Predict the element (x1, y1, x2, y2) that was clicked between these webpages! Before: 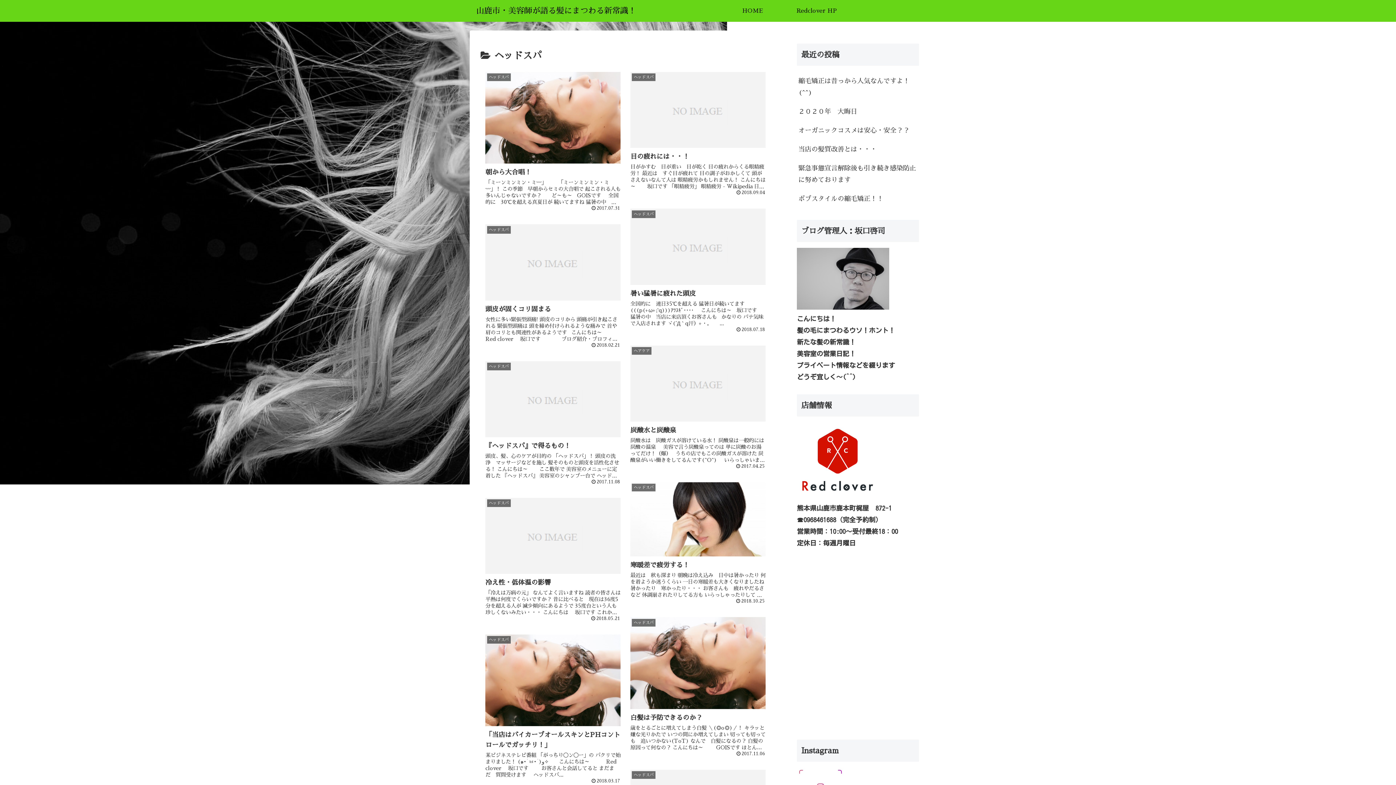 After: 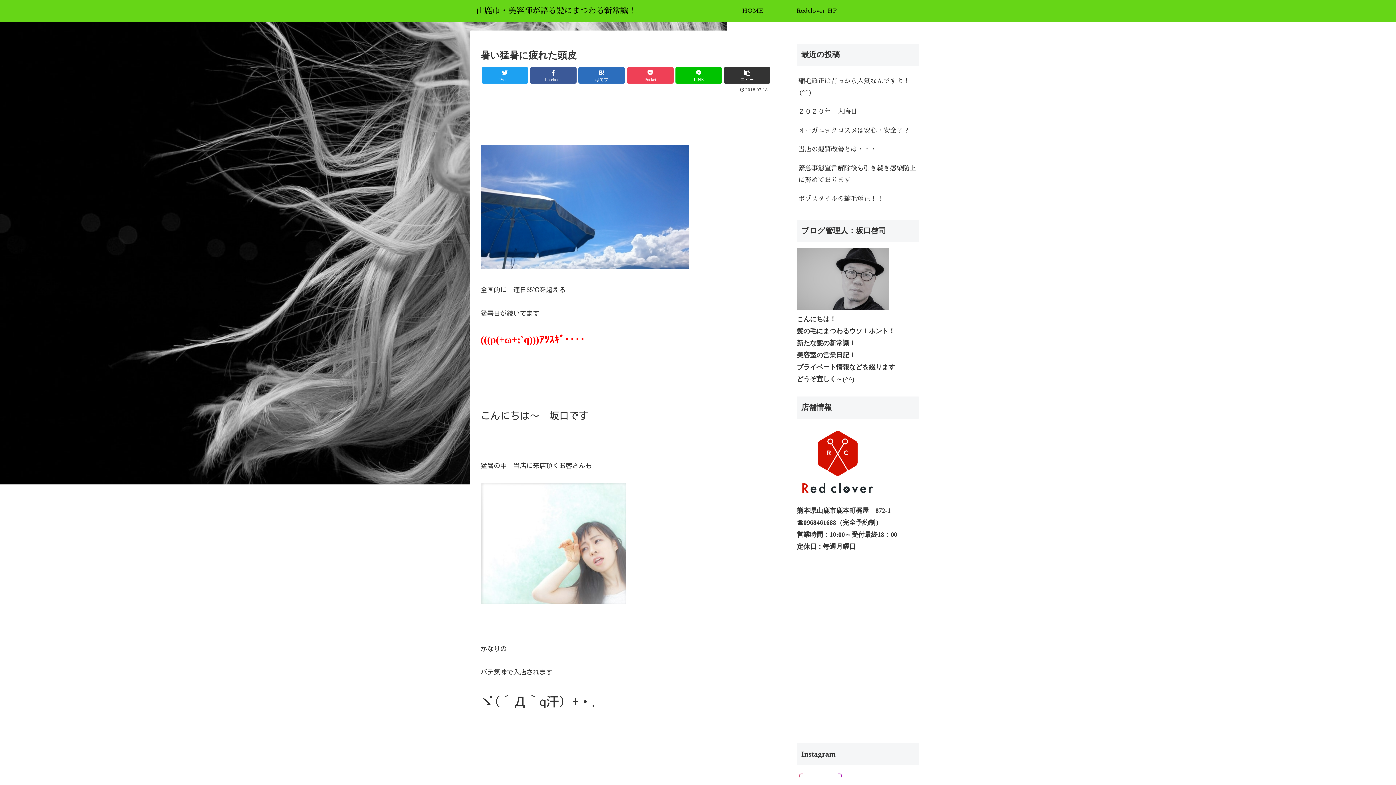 Action: bbox: (626, 204, 770, 336) label: ヘッドスパ
暑い猛暑に疲れた頭皮
全国的に　連日35℃を超える 猛暑日が続いてます (((p(+ω+;`q)))ｱﾂｽｷﾞ････     こんにちは～　坂口です   猛暑の中　当店に来店頂くお客さんも   かなりの バテ気味で入店されます ゞ(´Д｀q汗）+・．     ...
2018.07.18